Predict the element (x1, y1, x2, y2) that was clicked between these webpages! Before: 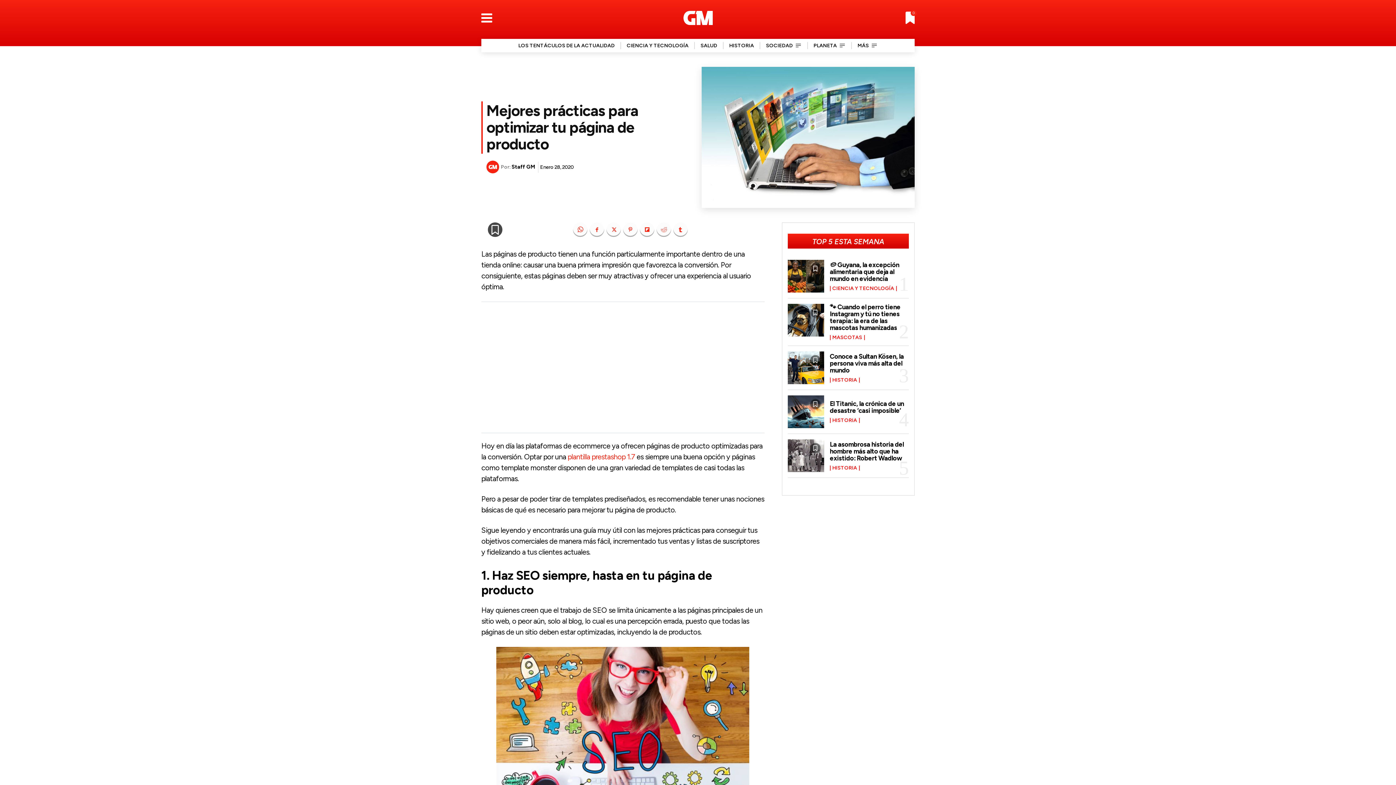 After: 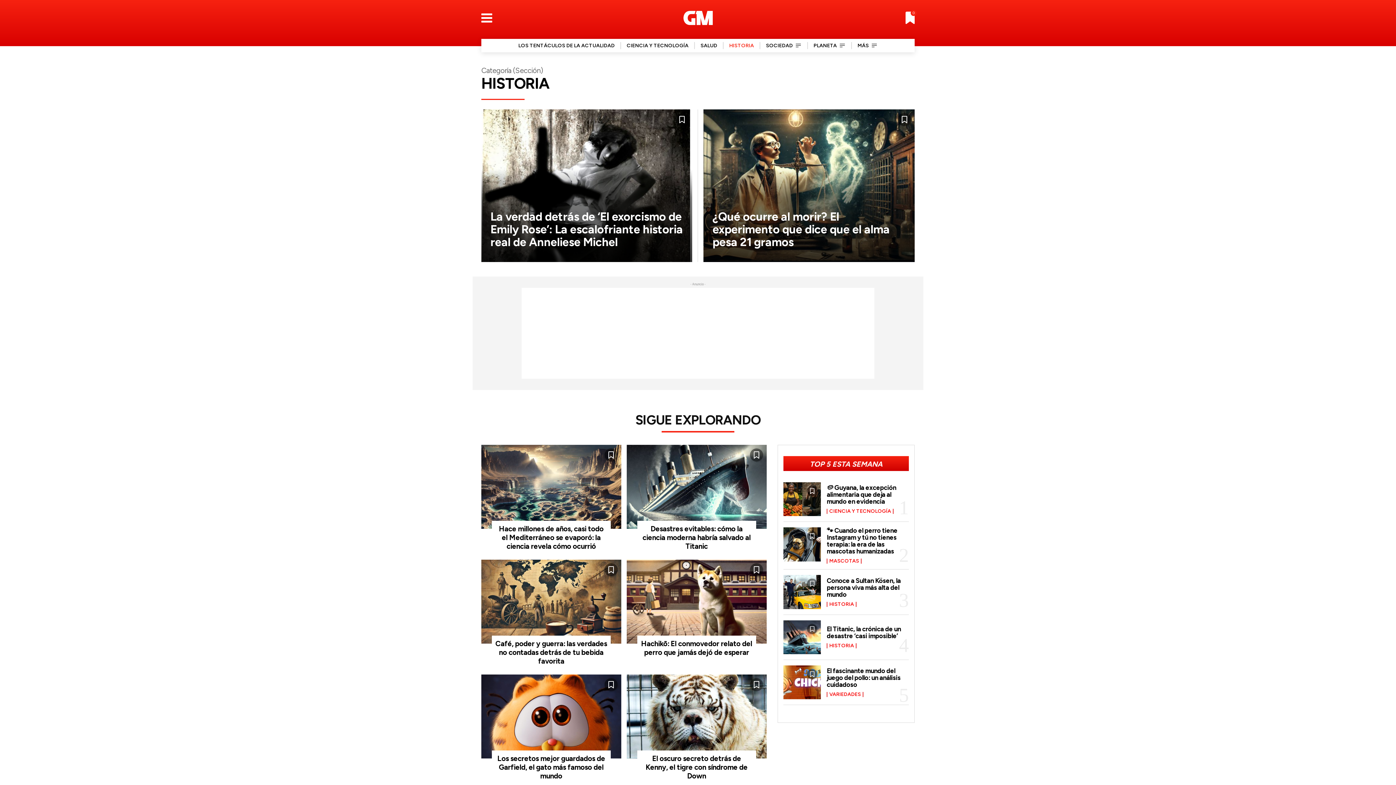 Action: label: HISTORIA bbox: (830, 377, 859, 382)